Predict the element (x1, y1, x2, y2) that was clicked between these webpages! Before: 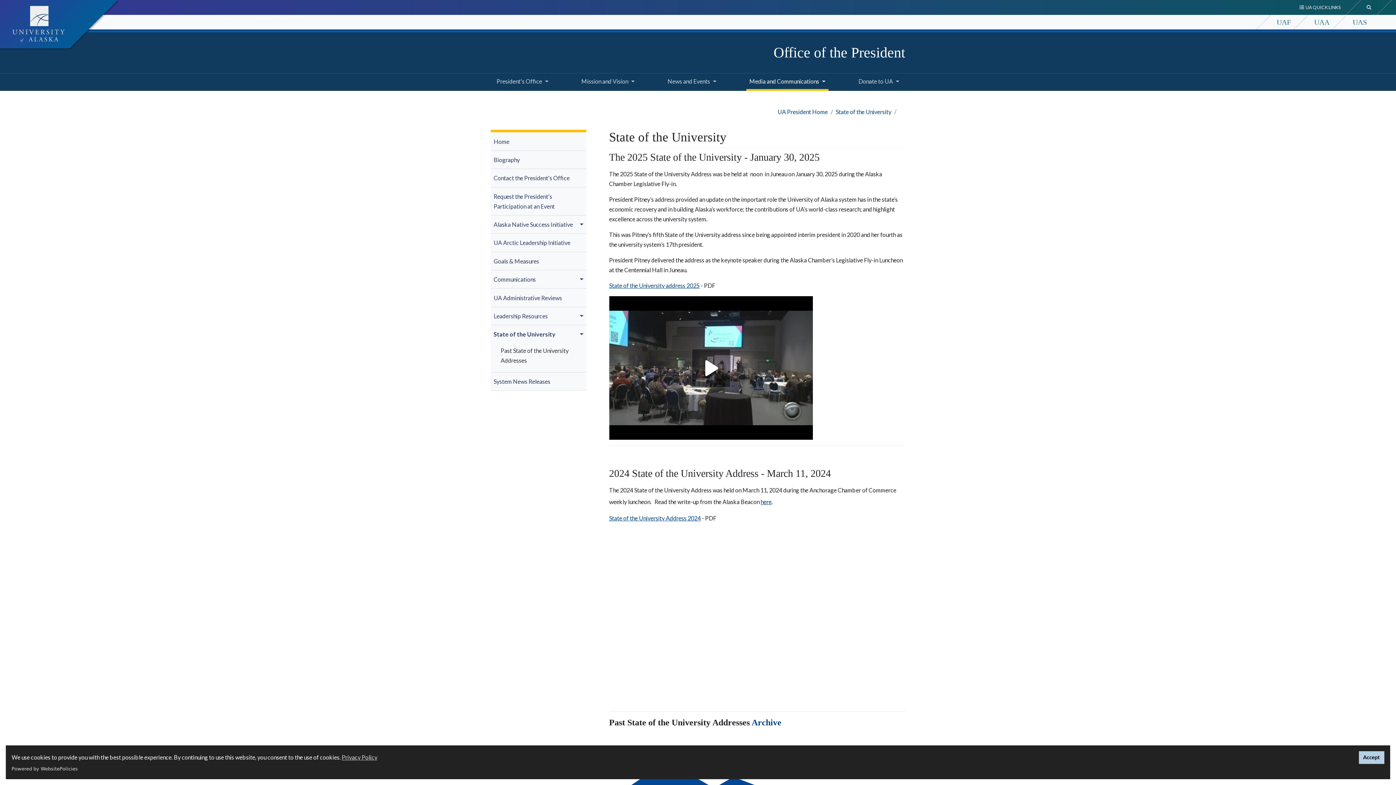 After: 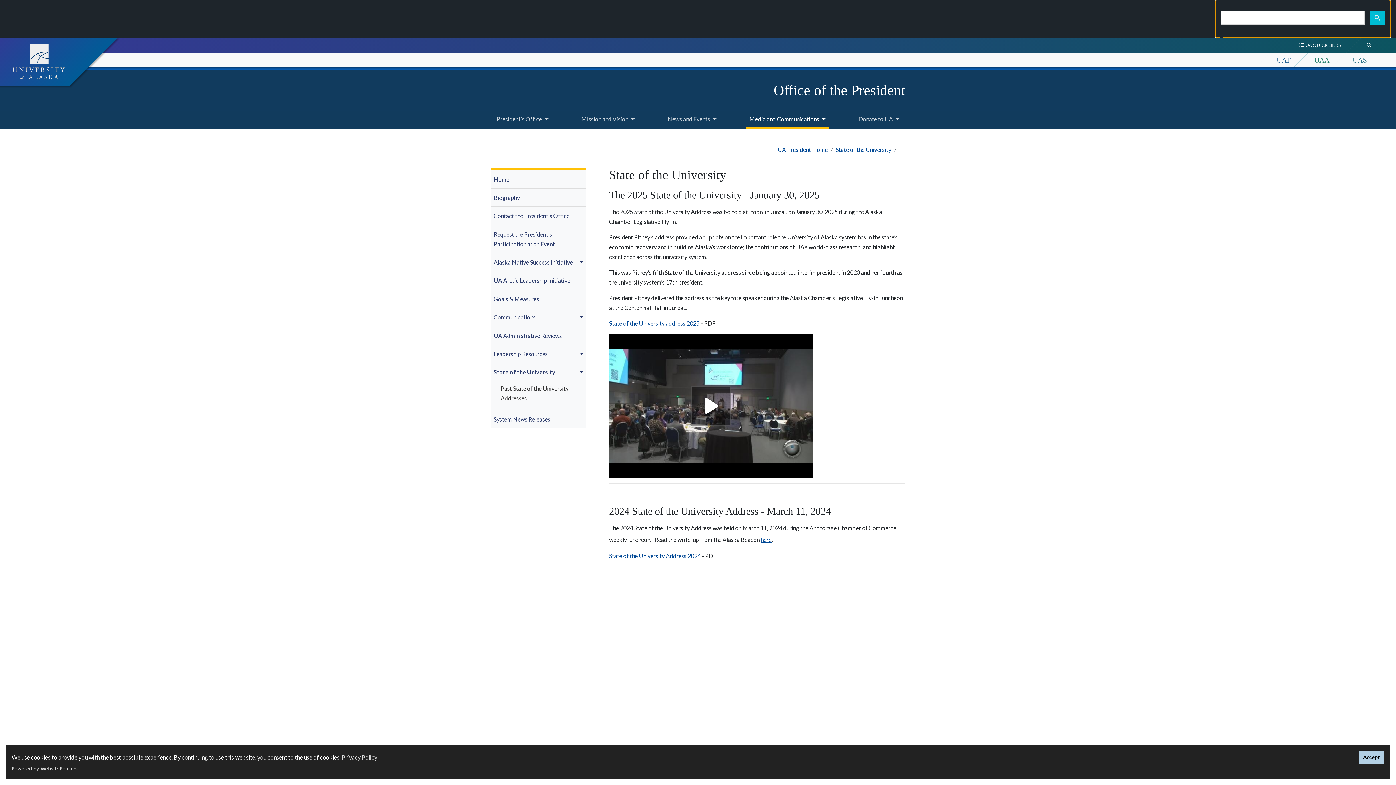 Action: label: search toggle button bbox: (1346, 0, 1392, 15)